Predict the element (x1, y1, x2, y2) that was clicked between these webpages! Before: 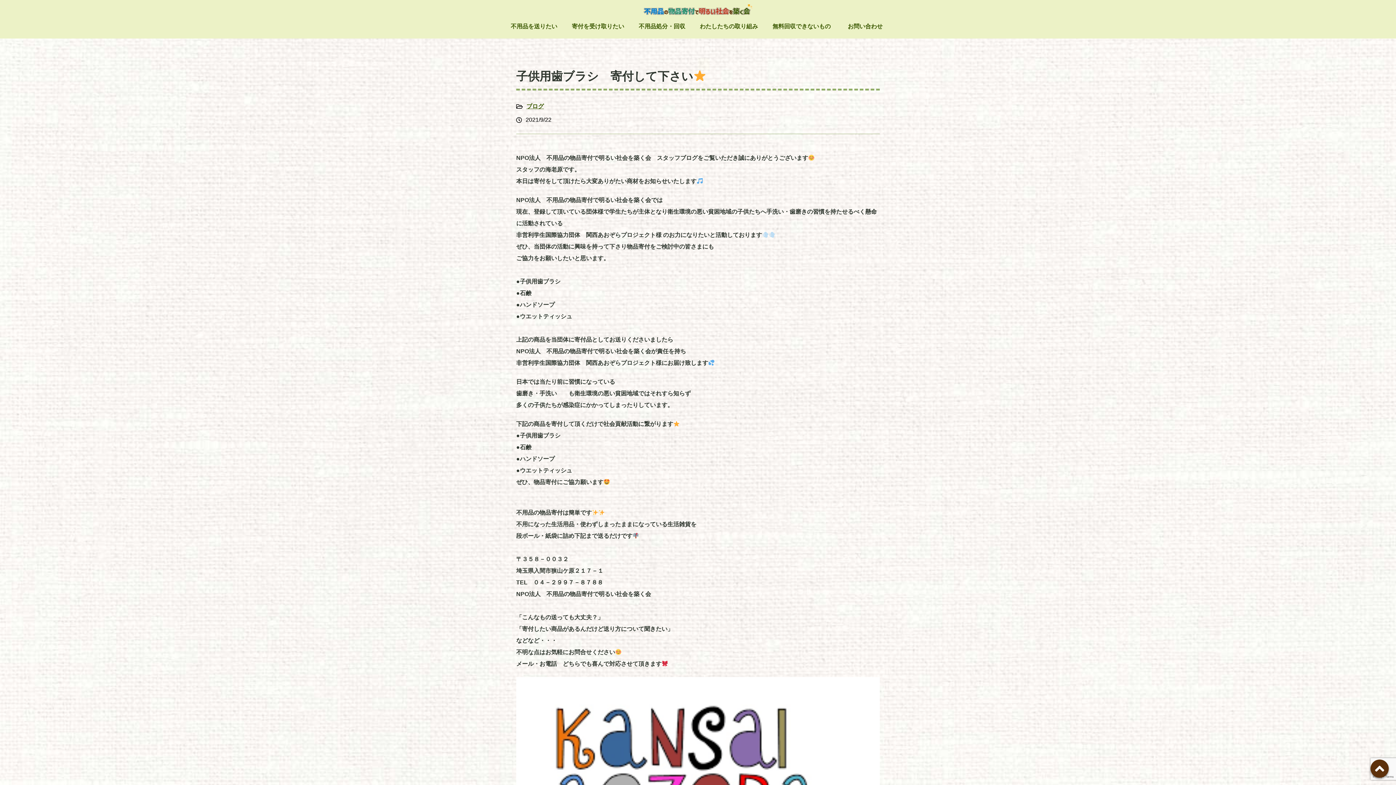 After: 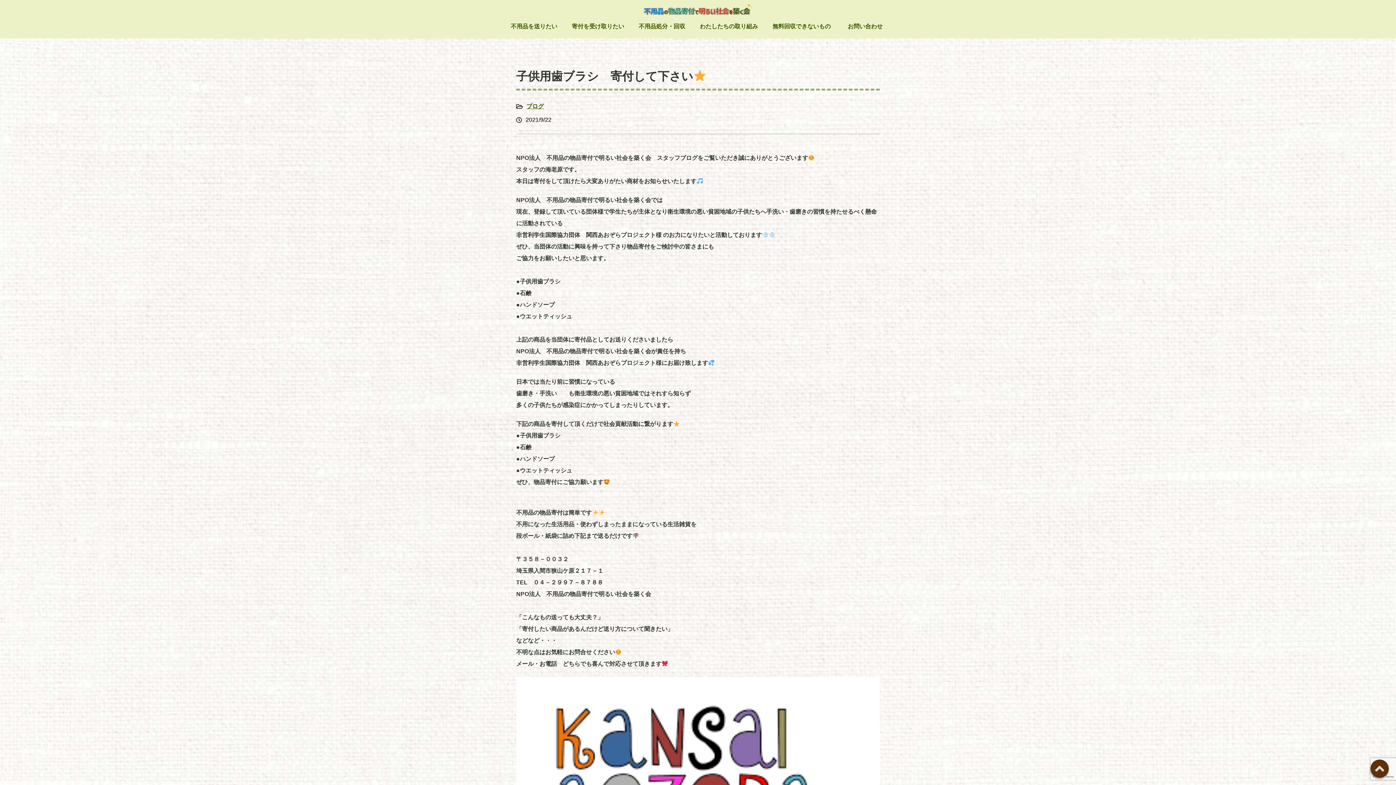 Action: bbox: (1370, 769, 1389, 775)